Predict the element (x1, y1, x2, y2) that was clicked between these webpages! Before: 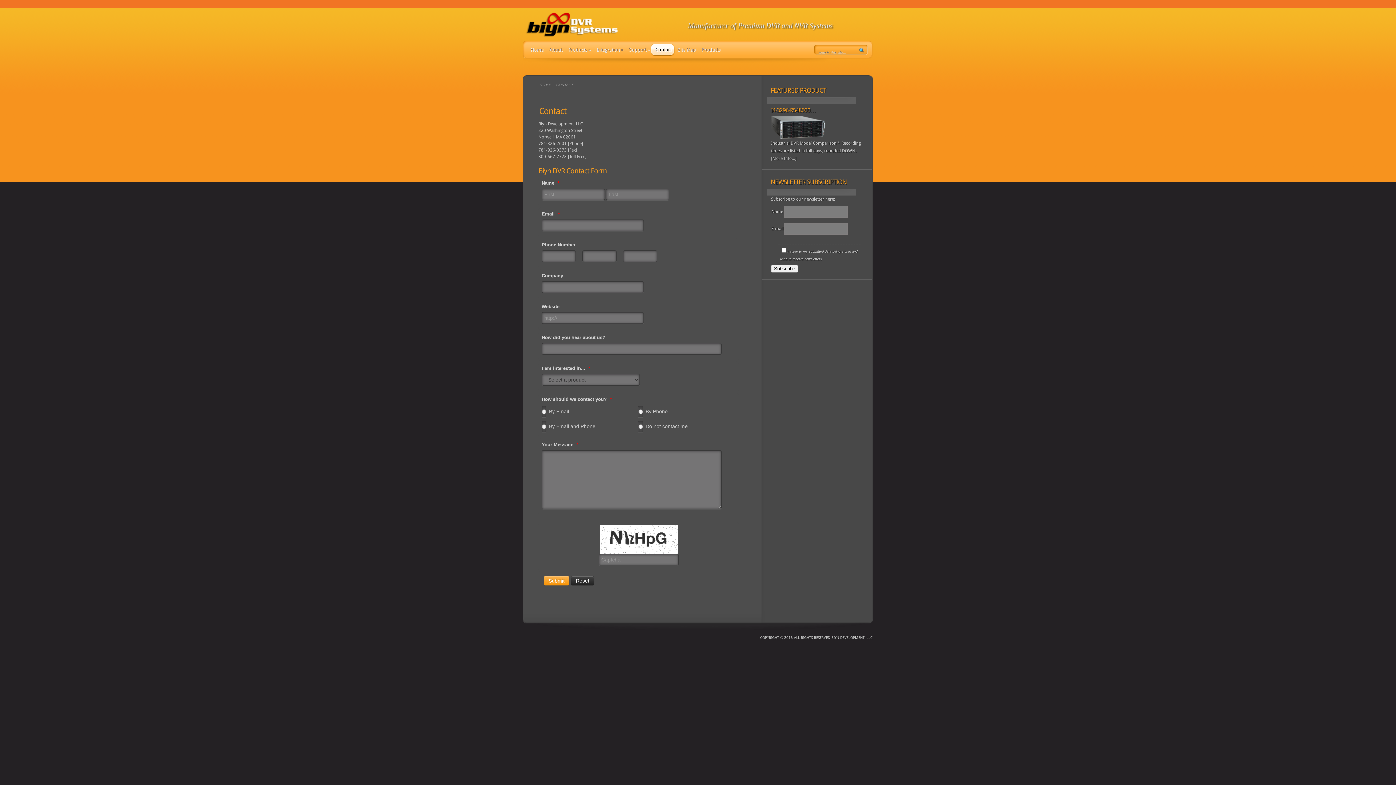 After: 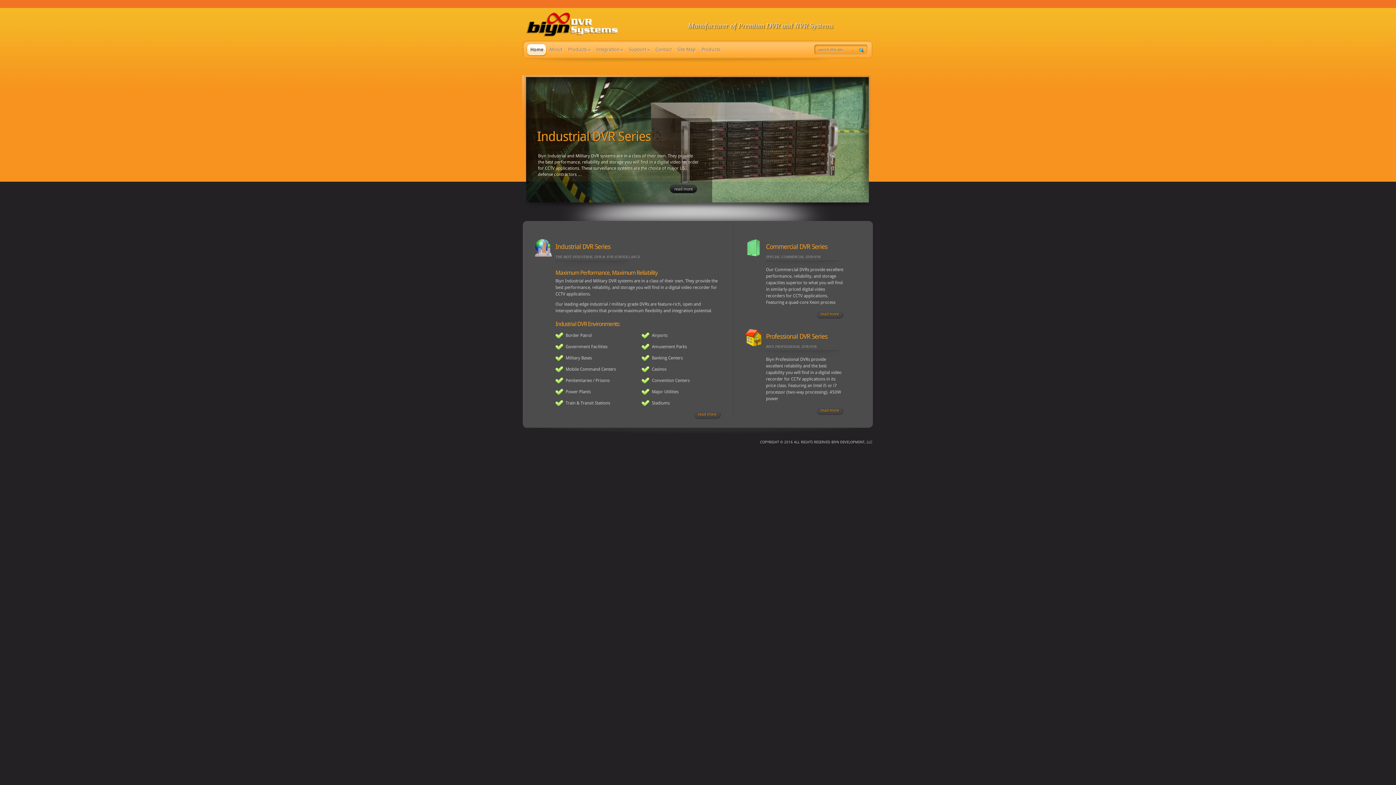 Action: label: HOME bbox: (539, 82, 551, 86)